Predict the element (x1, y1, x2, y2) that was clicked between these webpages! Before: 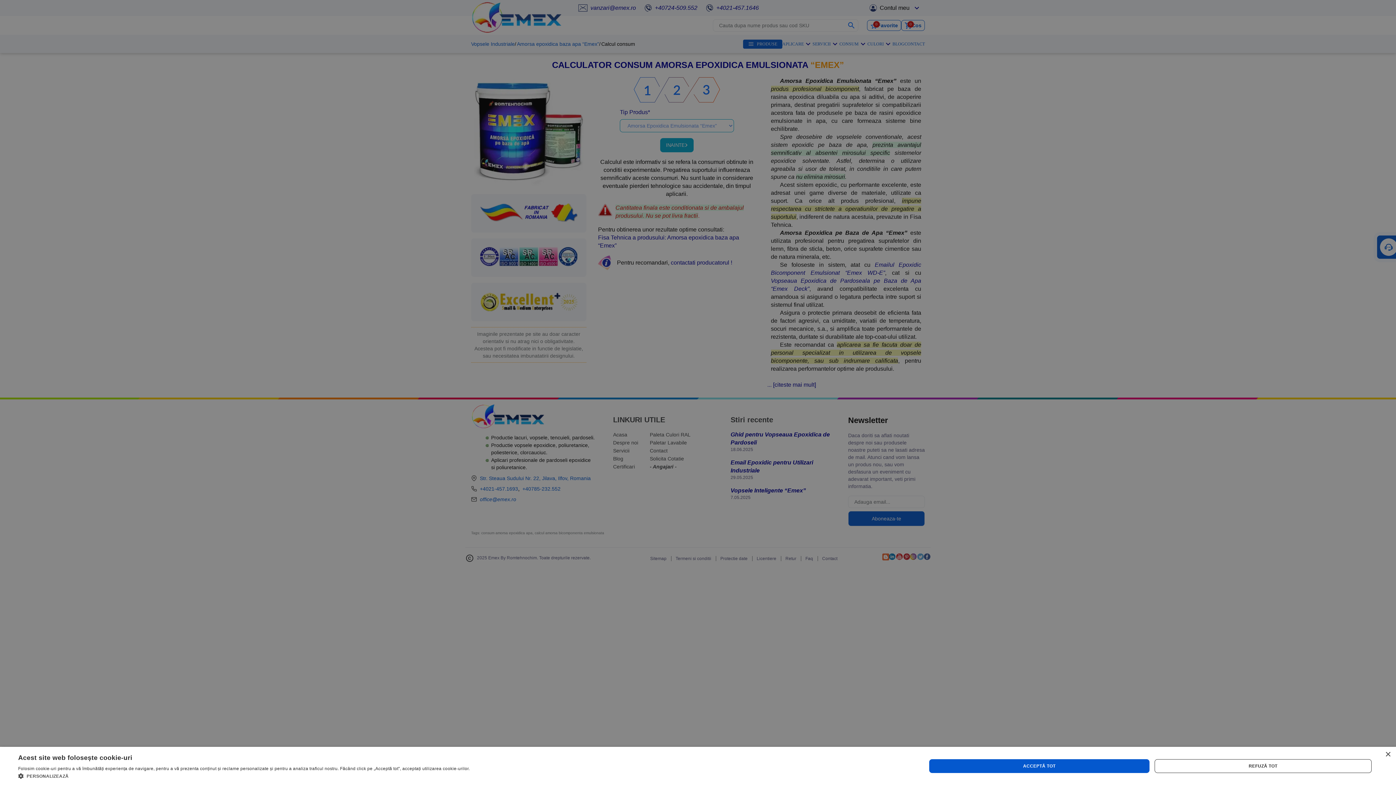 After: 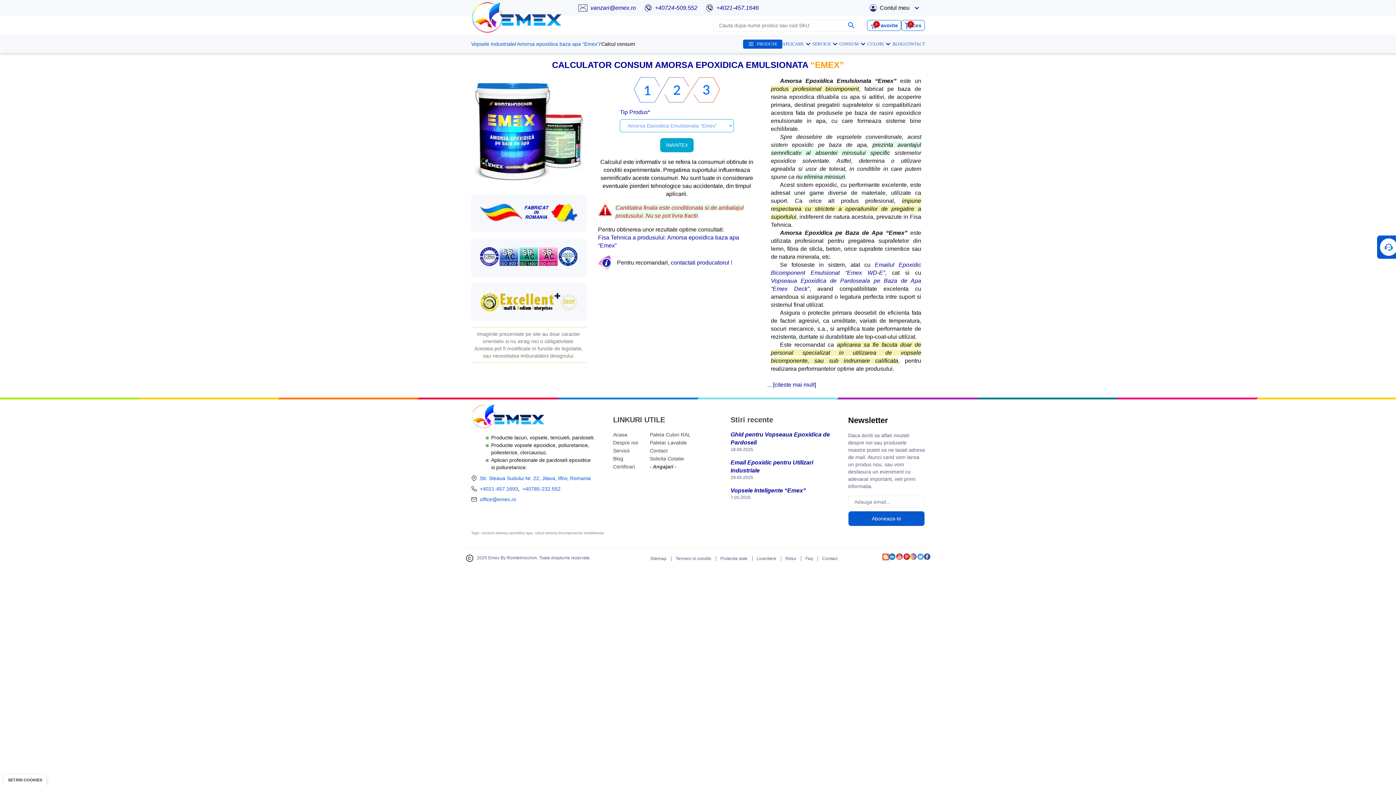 Action: bbox: (929, 759, 1149, 773) label: ACCEPTĂ TOT